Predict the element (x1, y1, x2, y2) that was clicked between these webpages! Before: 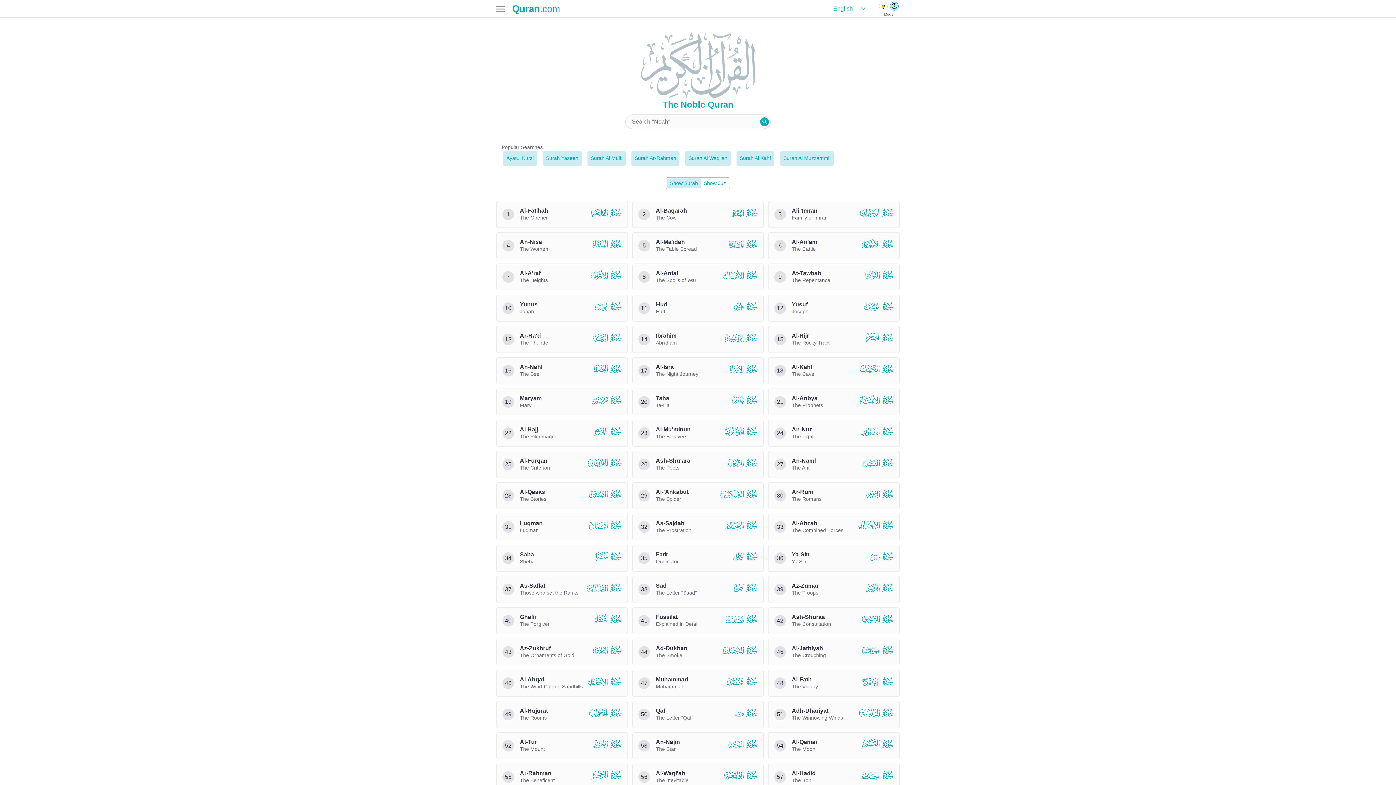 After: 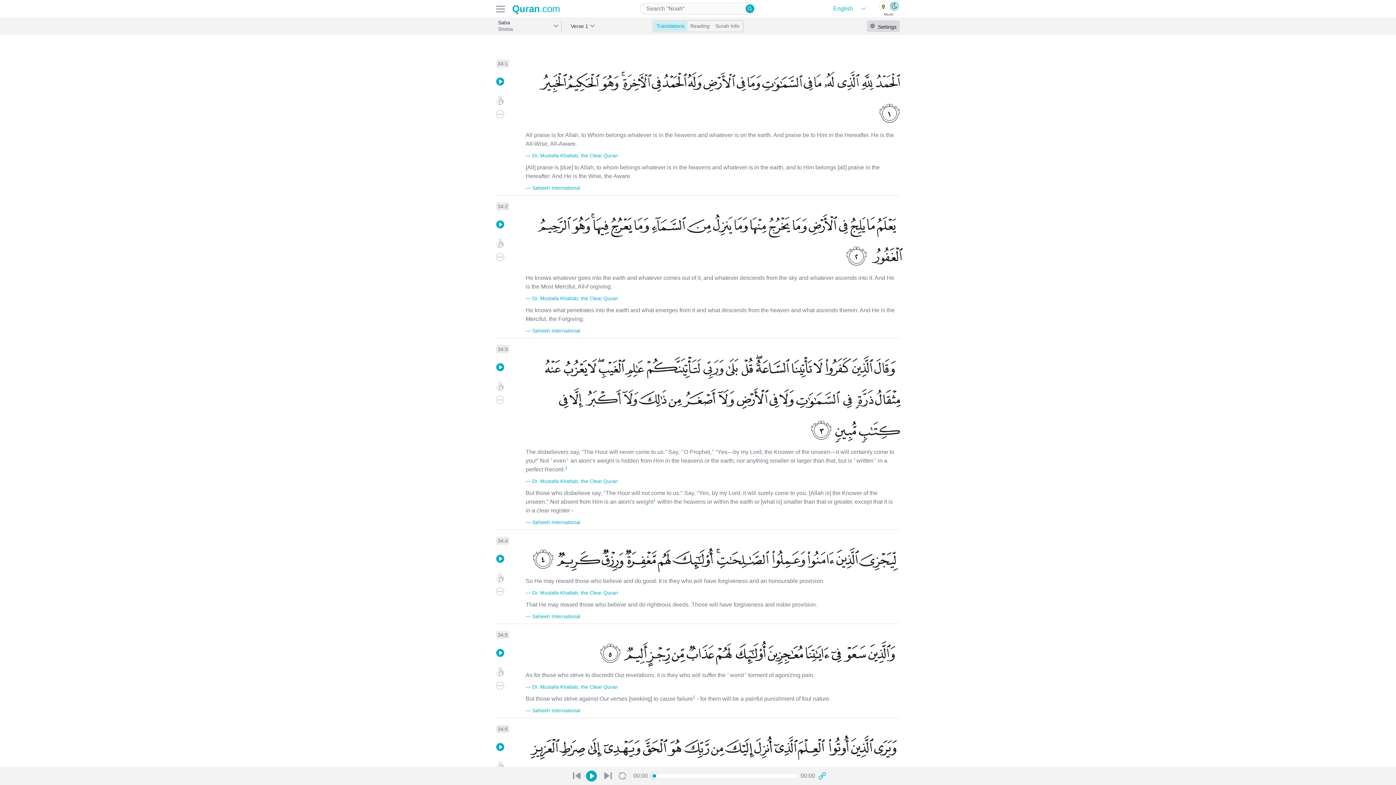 Action: bbox: (496, 544, 628, 571) label: 34
Saba

Sheba

 